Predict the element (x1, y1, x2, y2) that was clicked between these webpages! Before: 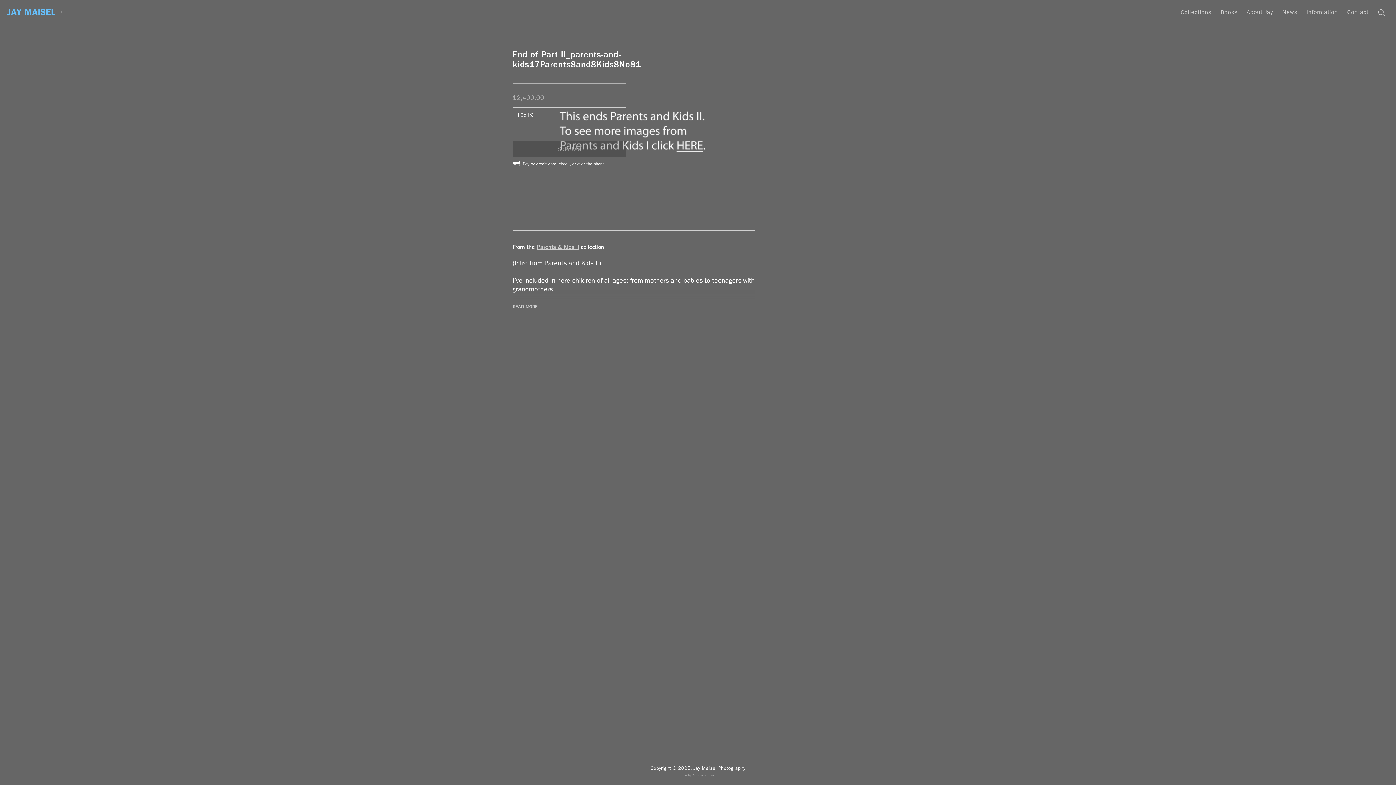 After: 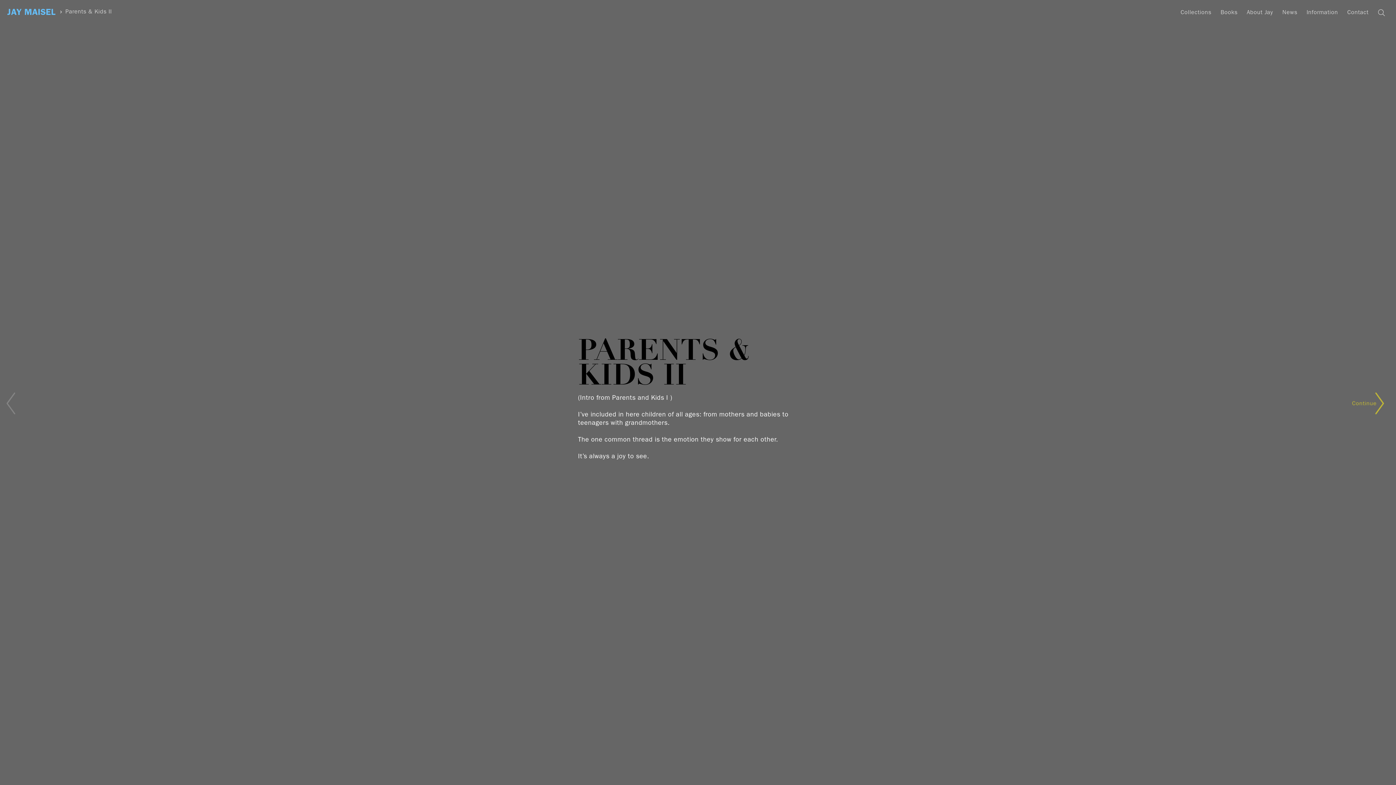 Action: label: Parents & Kids II bbox: (536, 243, 579, 250)